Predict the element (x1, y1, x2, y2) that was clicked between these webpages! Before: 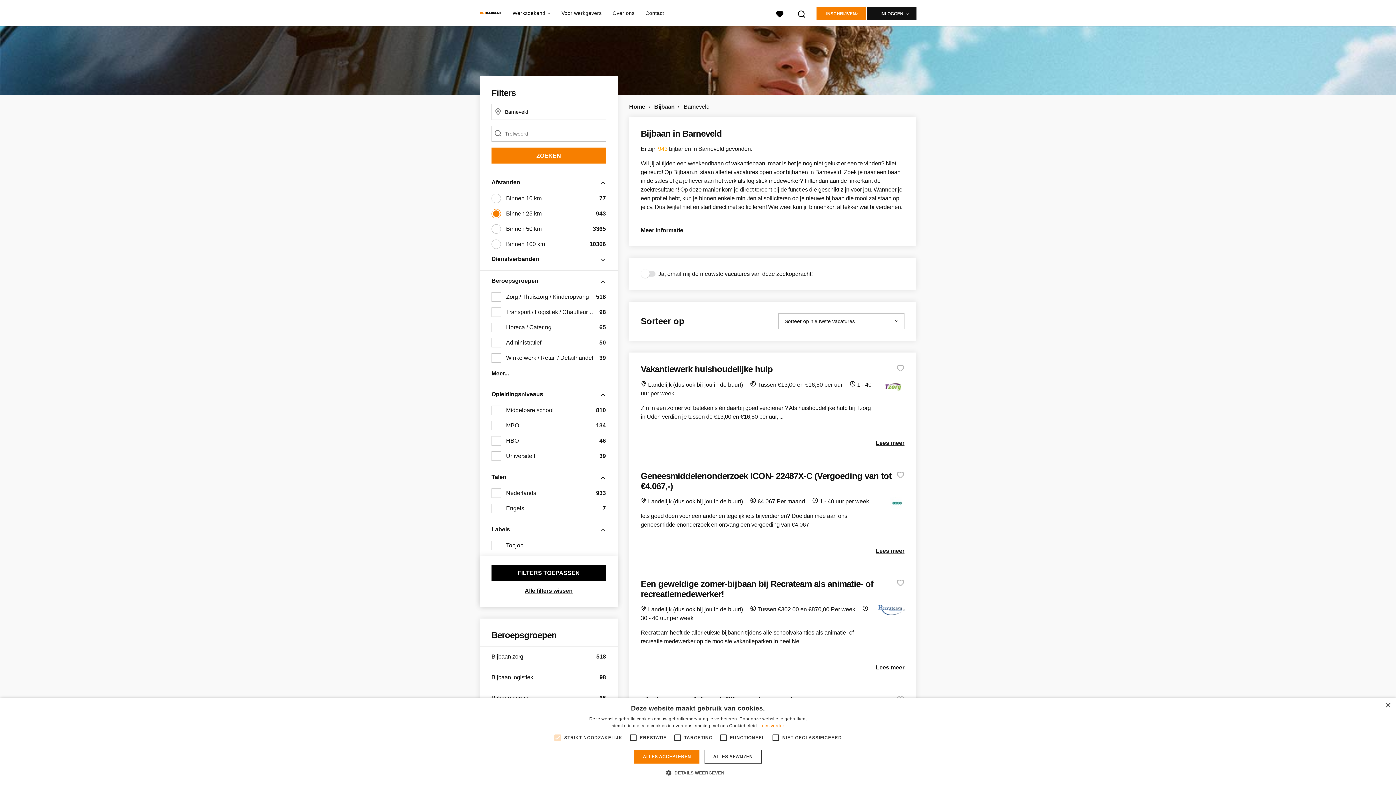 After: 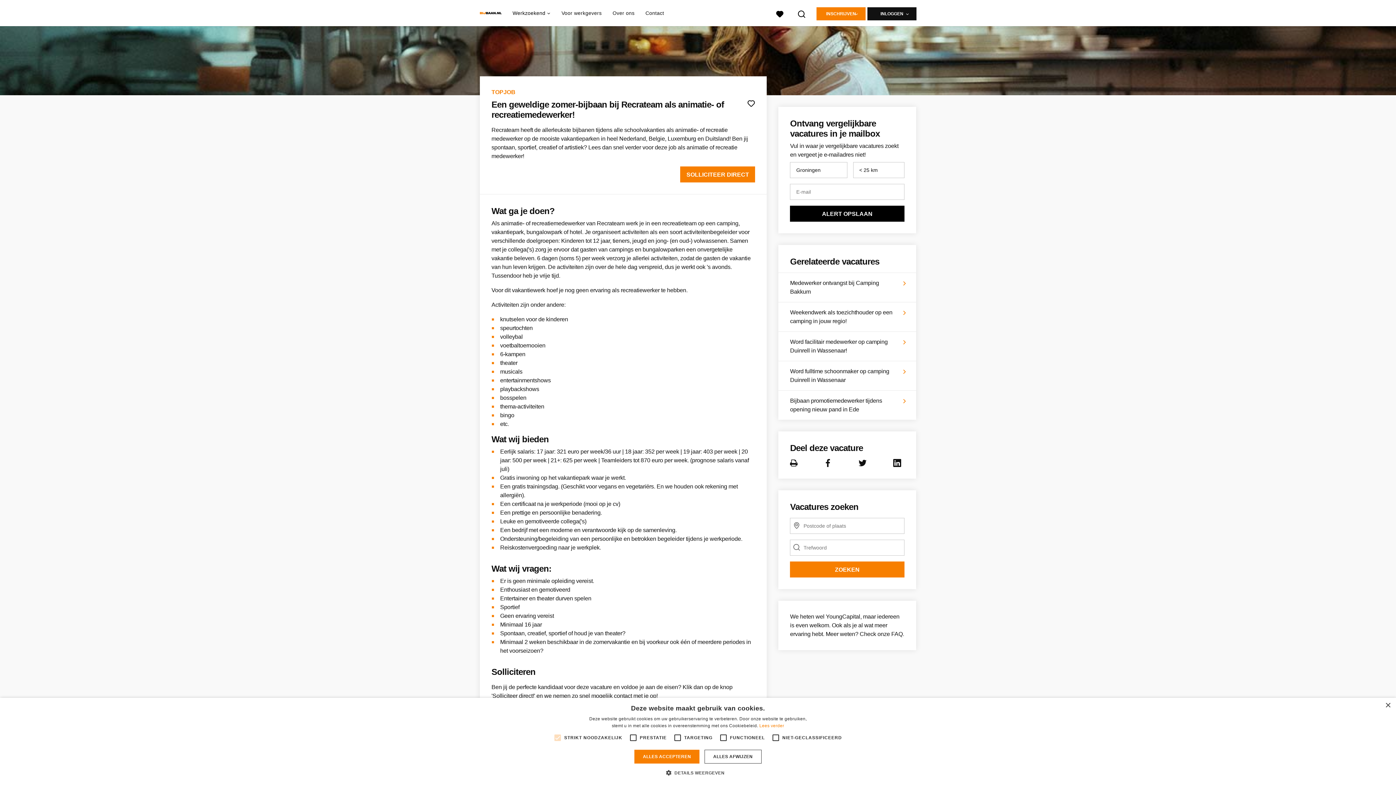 Action: label: Een geweldige zomer-bijbaan bij Recrateam als animatie- of recreatiemedewerker!
 Landelijk (dus ook bij jou in de buurt)  Tussen €302,00 en €870,00 Per week  30 - 40 uur per week

Recrateam heeft de allerleukste bijbanen tijdens alle schoolvakanties als animatie- of recreatie medewerker op de mooiste vakantieparken in heel Ne...

Lees meer bbox: (629, 567, 916, 684)